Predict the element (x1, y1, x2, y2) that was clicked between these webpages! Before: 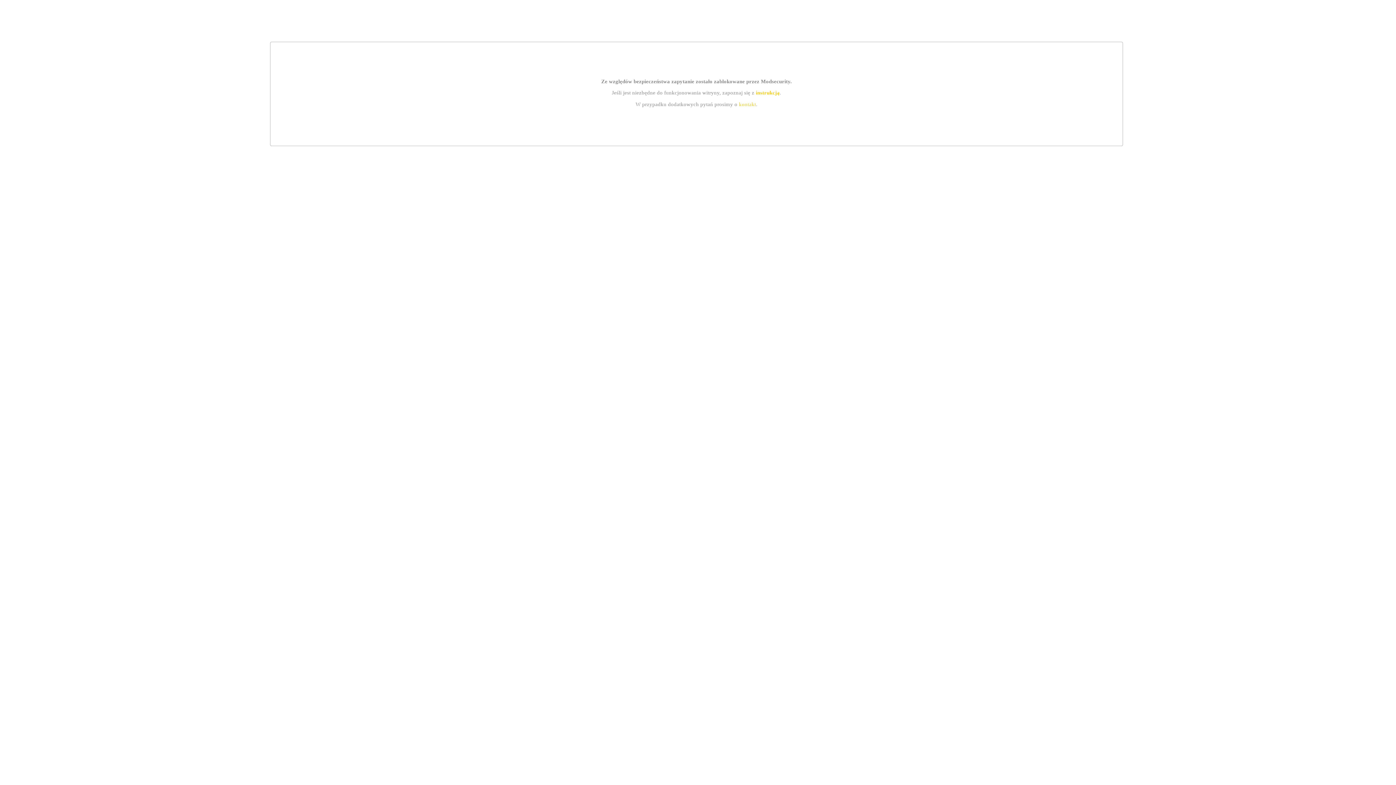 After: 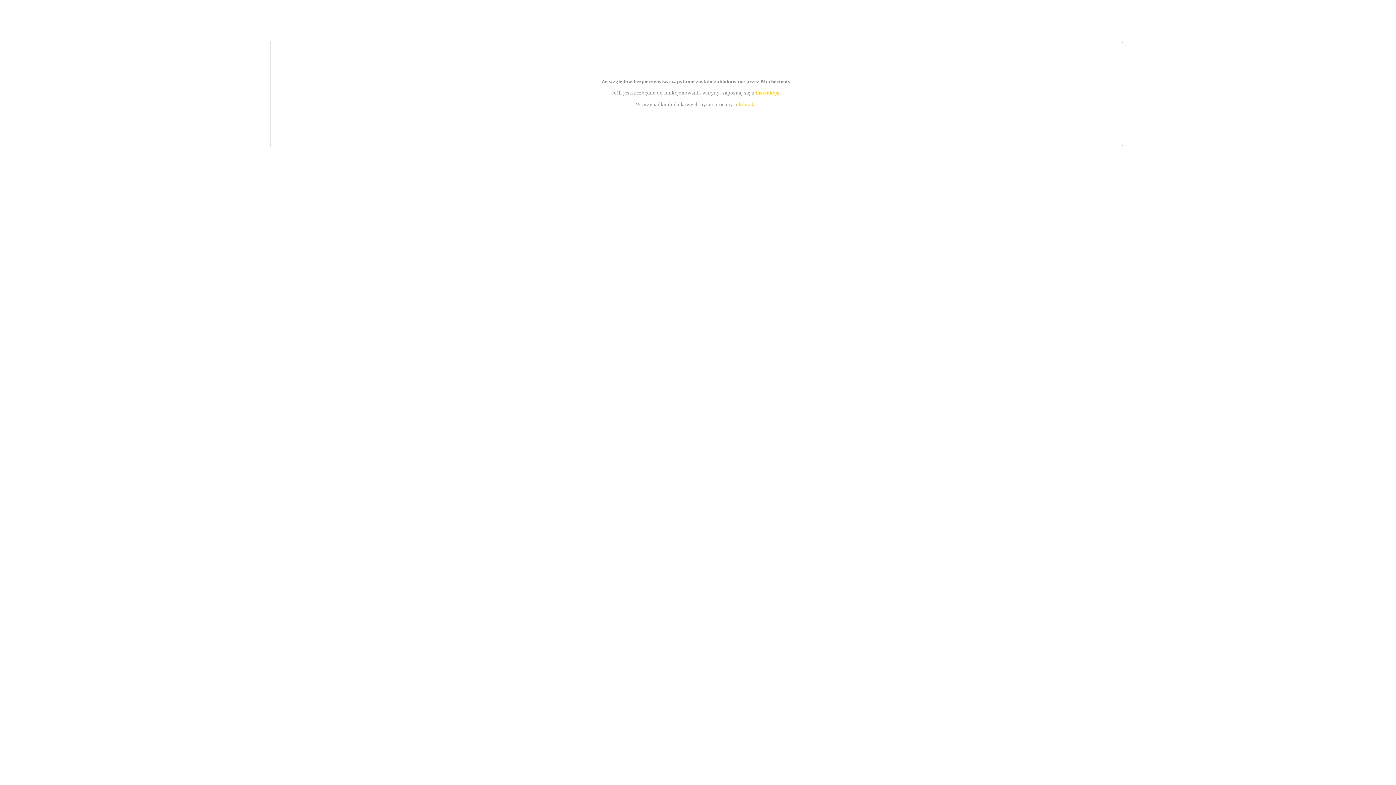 Action: label: instrukcją bbox: (755, 89, 779, 95)